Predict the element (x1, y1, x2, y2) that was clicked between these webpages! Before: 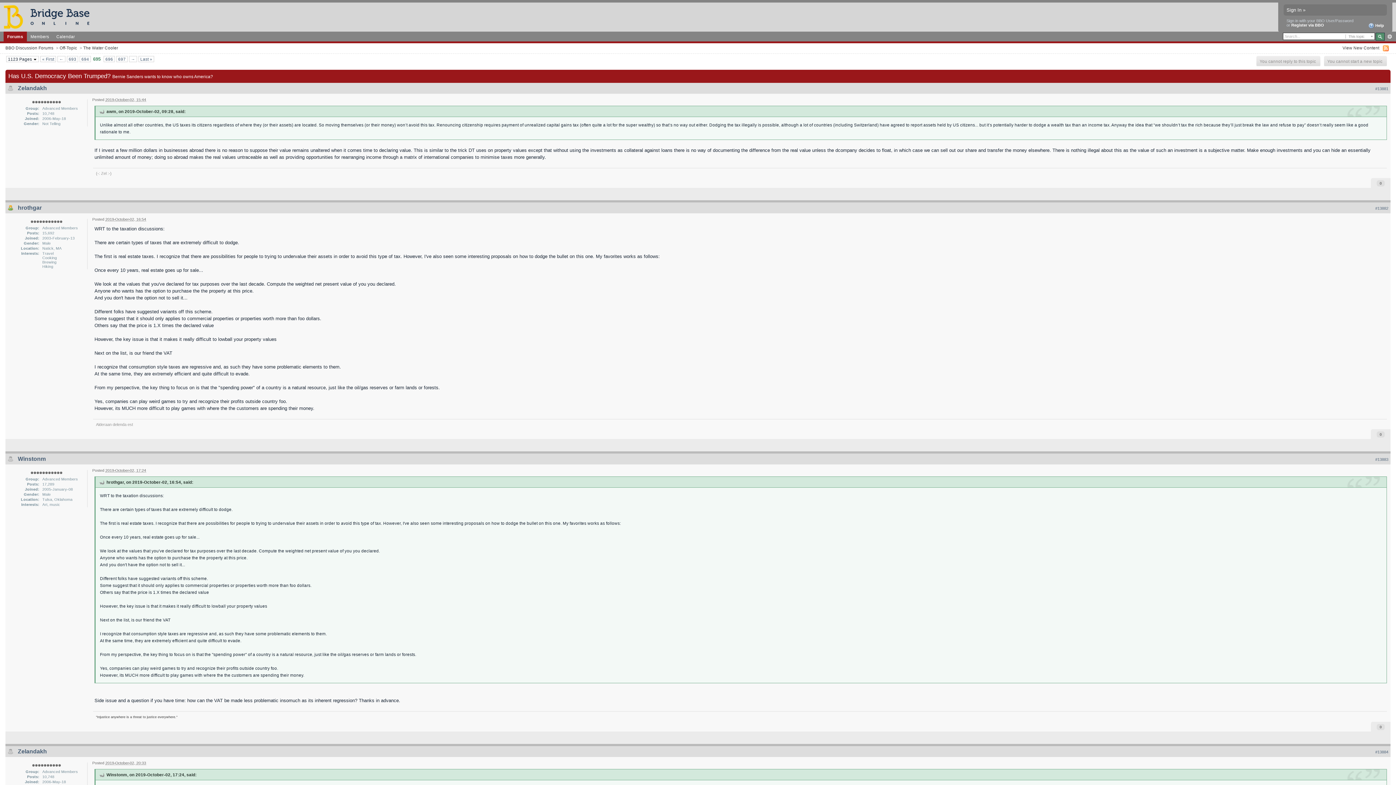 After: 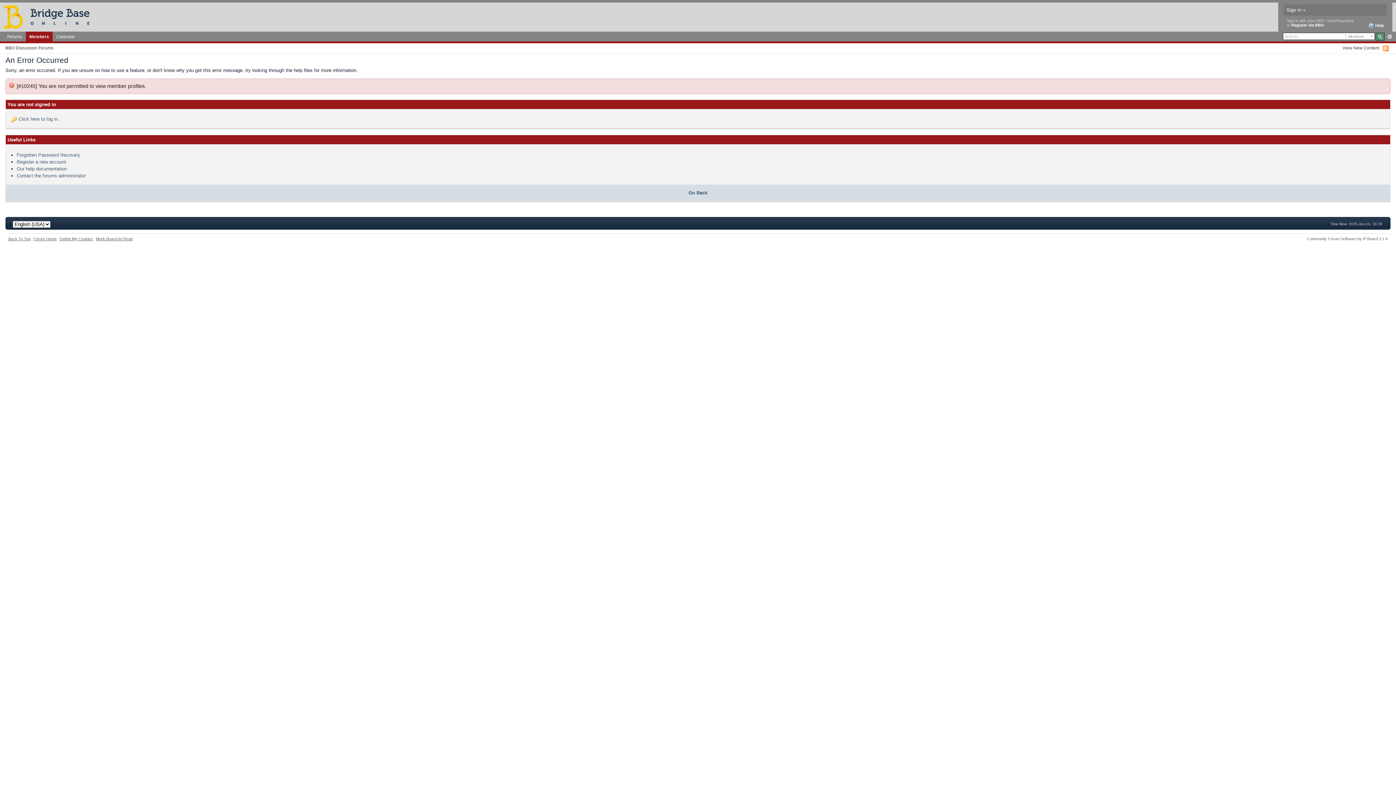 Action: bbox: (17, 748, 46, 754) label: Zelandakh